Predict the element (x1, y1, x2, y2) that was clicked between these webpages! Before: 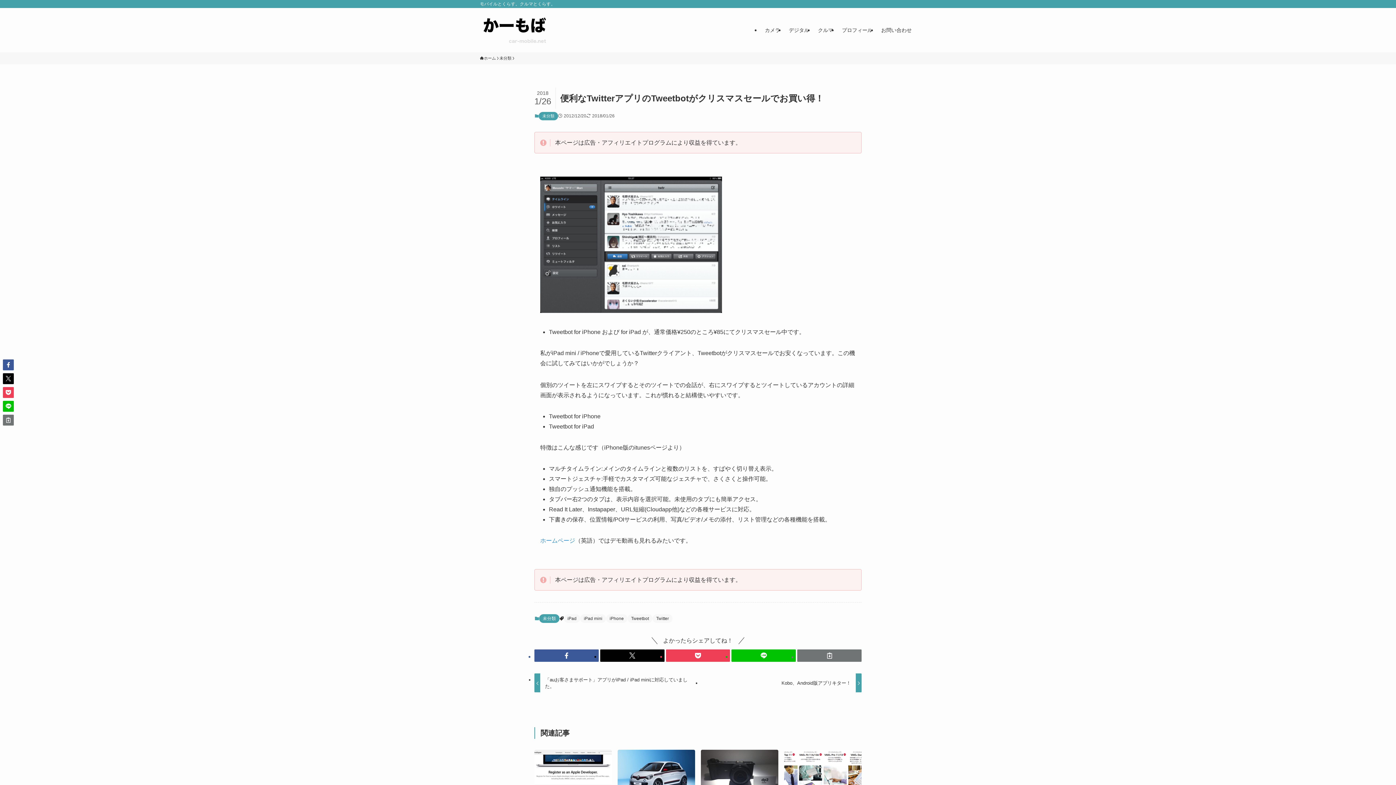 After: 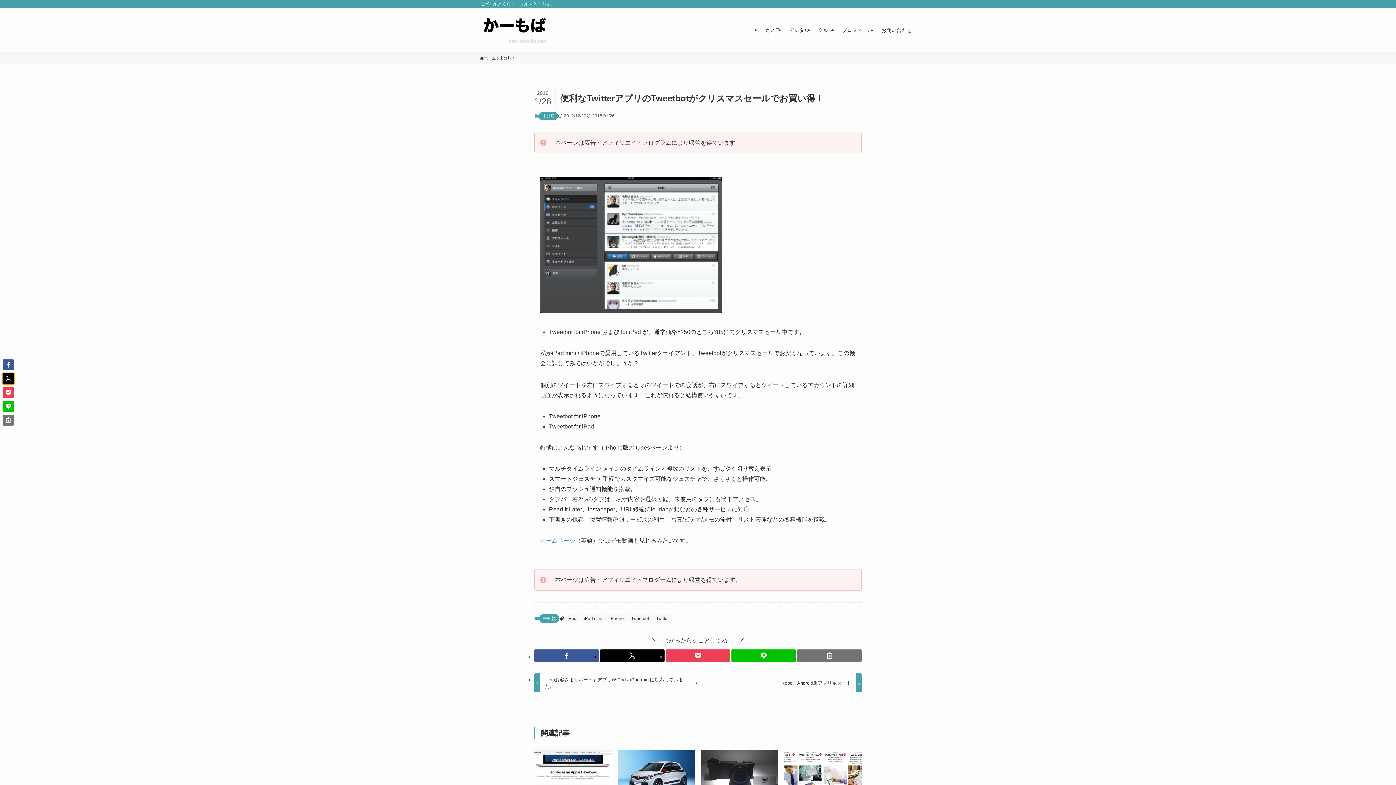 Action: bbox: (2, 373, 13, 384)